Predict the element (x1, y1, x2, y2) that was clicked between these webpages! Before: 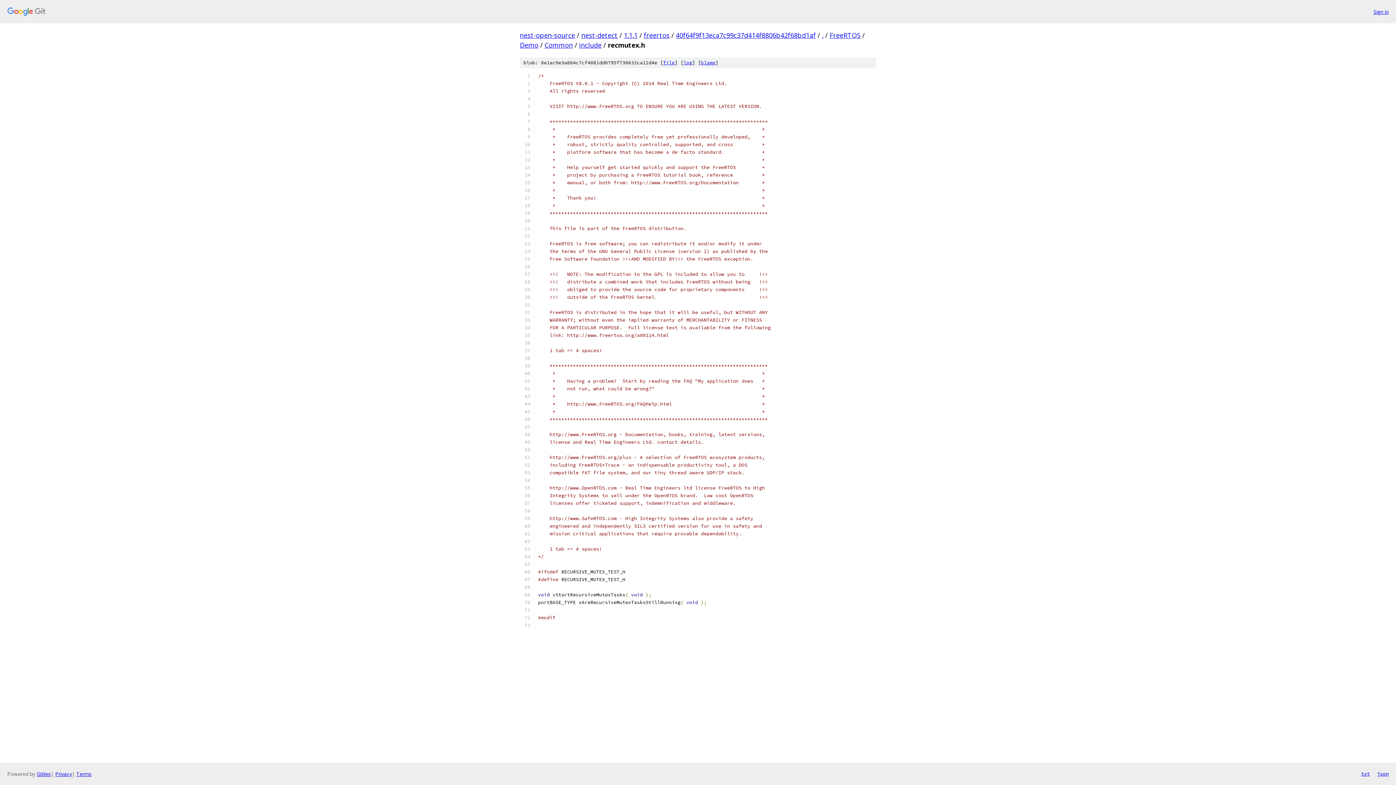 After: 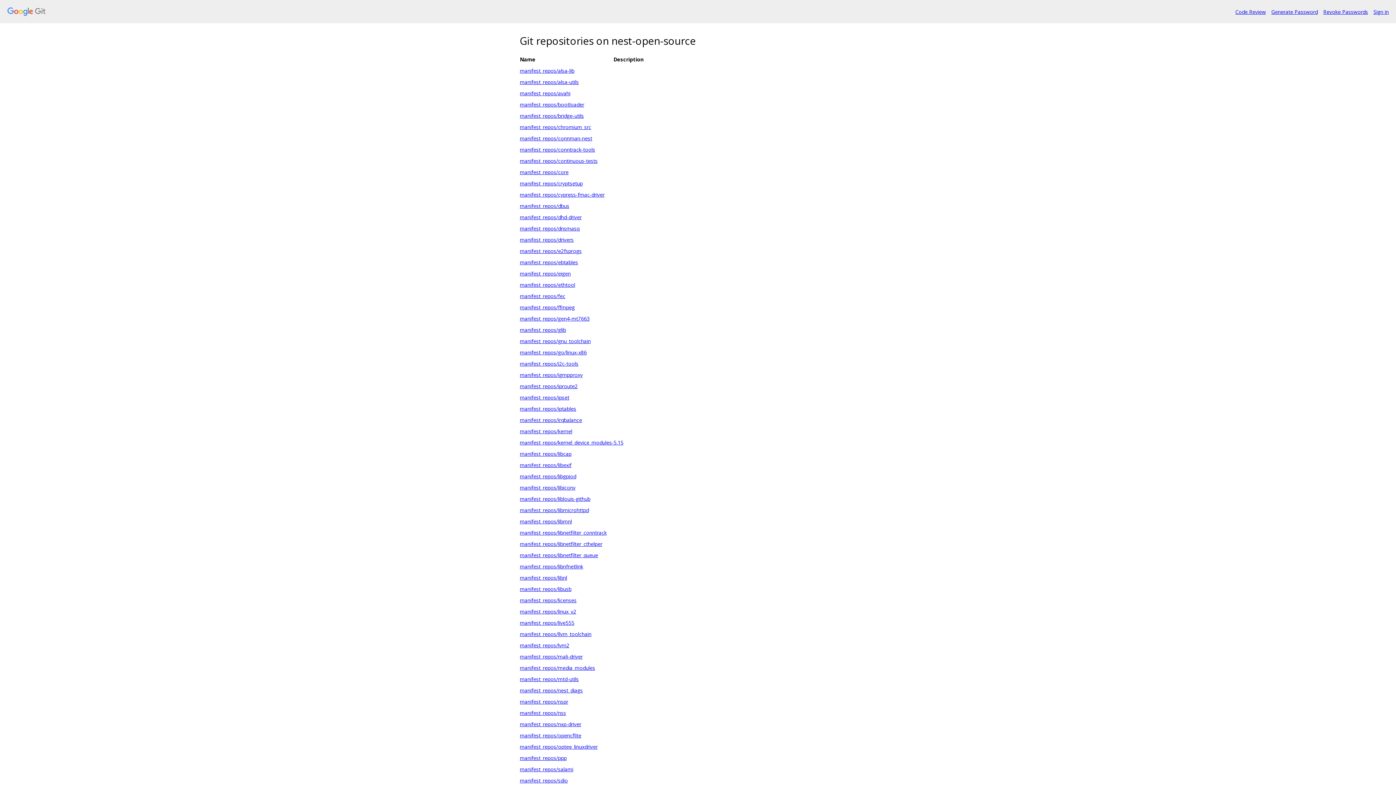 Action: bbox: (7, 7, 1368, 16)